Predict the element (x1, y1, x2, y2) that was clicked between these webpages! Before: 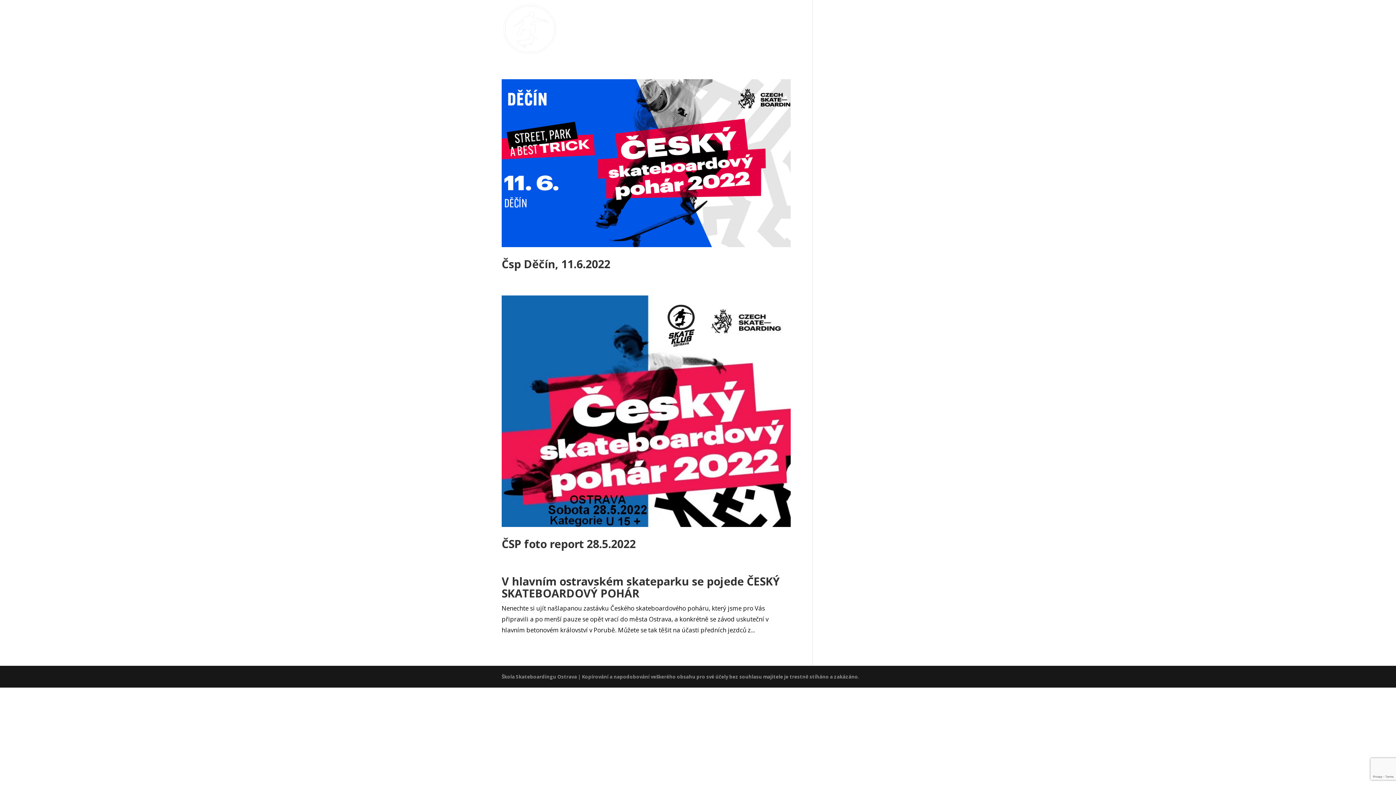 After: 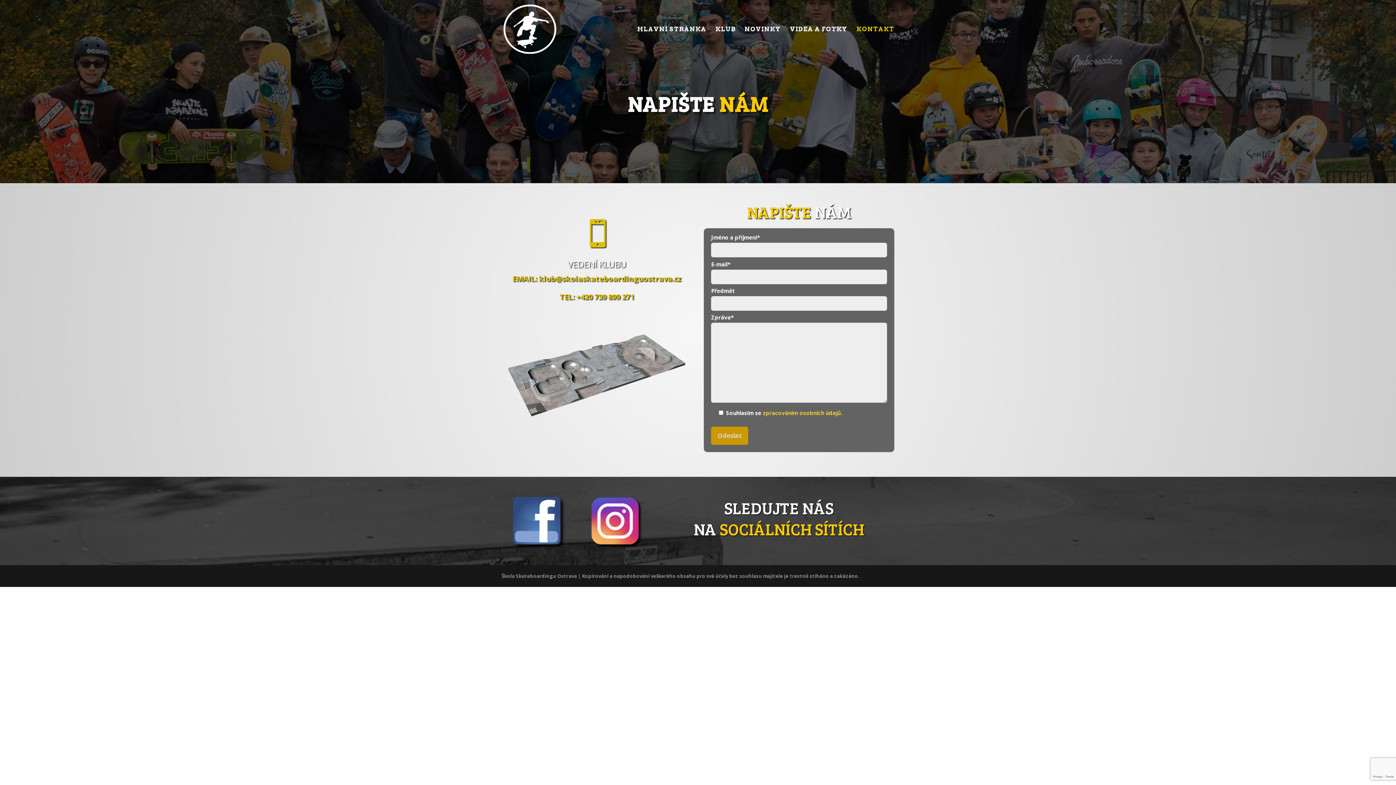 Action: bbox: (856, 26, 894, 58) label: KONTAKT